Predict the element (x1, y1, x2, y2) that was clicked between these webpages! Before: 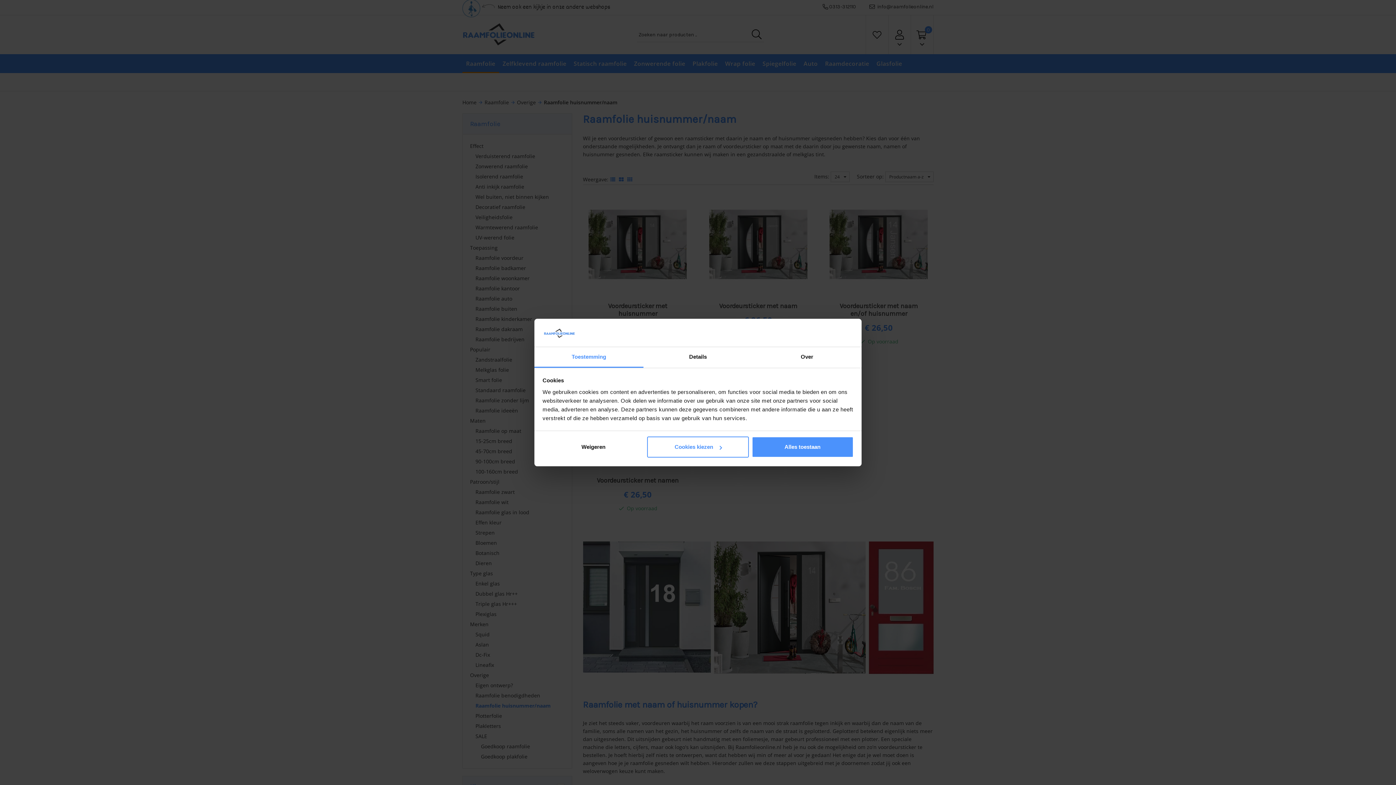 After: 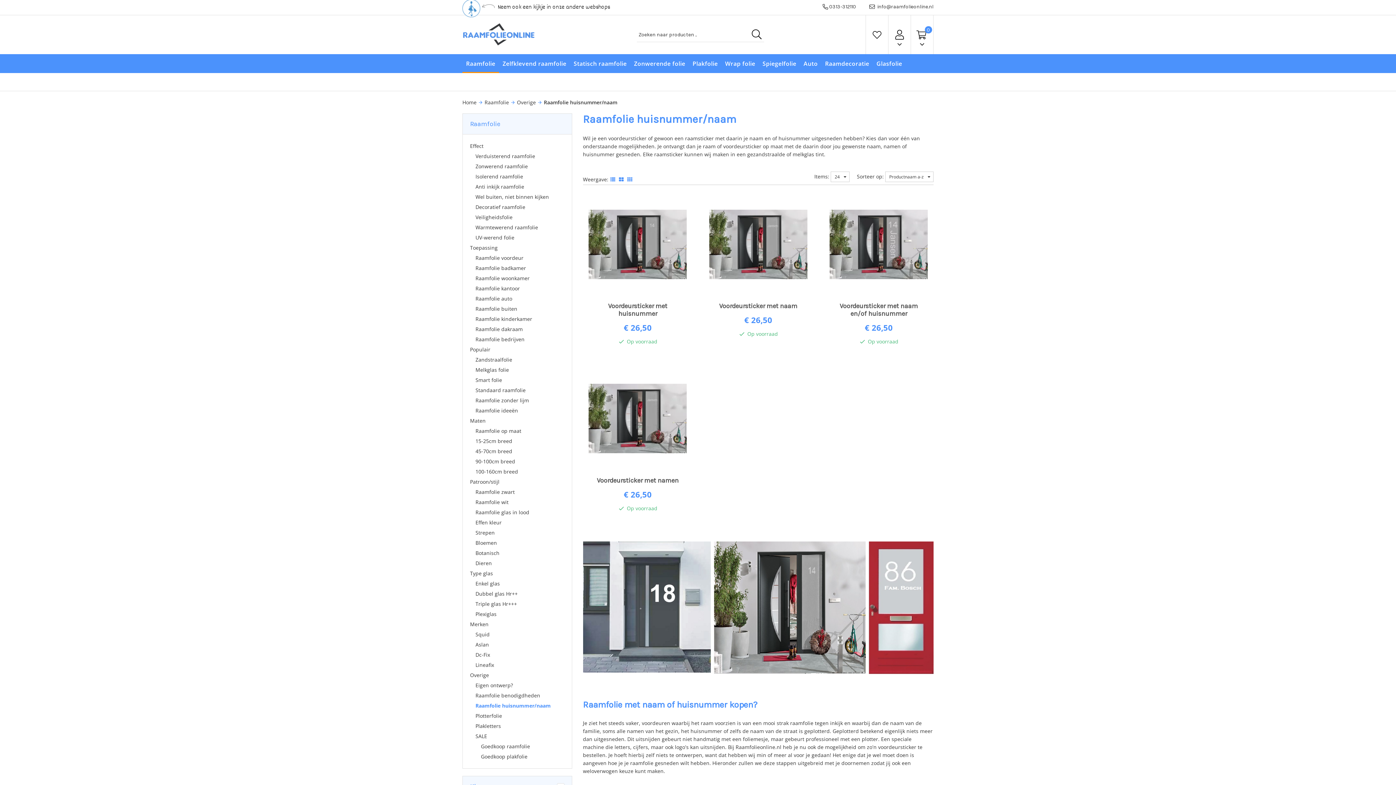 Action: bbox: (751, 436, 853, 457) label: Alles toestaan